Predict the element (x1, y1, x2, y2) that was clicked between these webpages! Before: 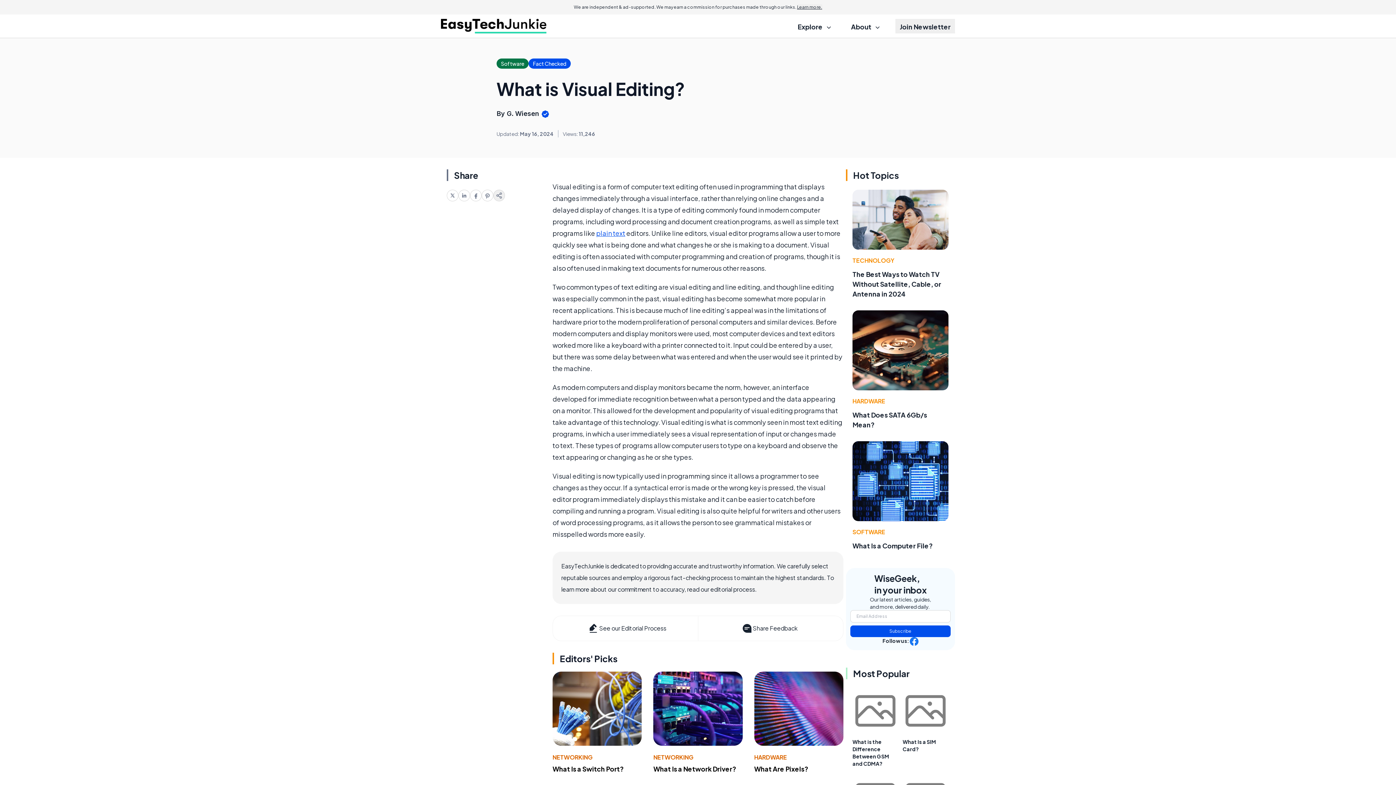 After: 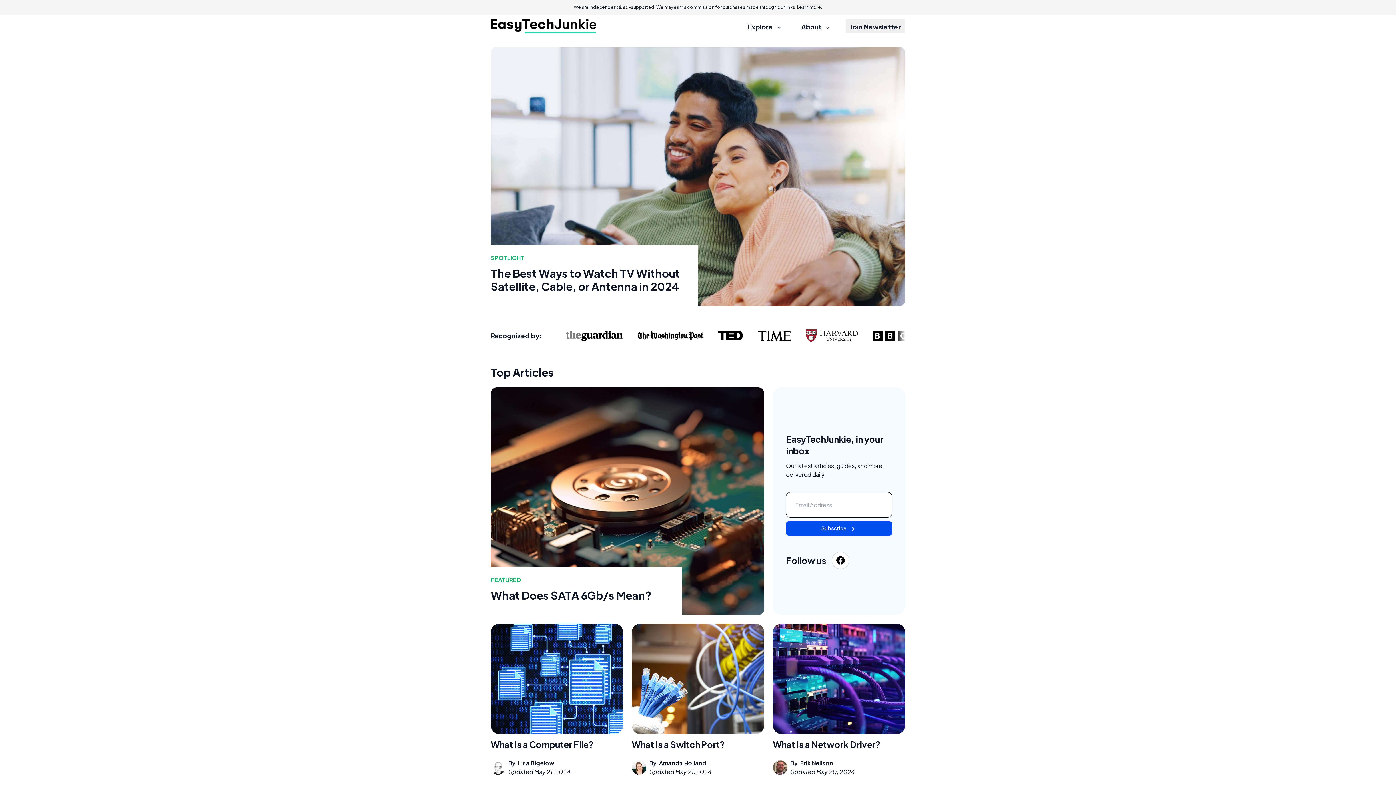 Action: bbox: (441, 18, 546, 33)